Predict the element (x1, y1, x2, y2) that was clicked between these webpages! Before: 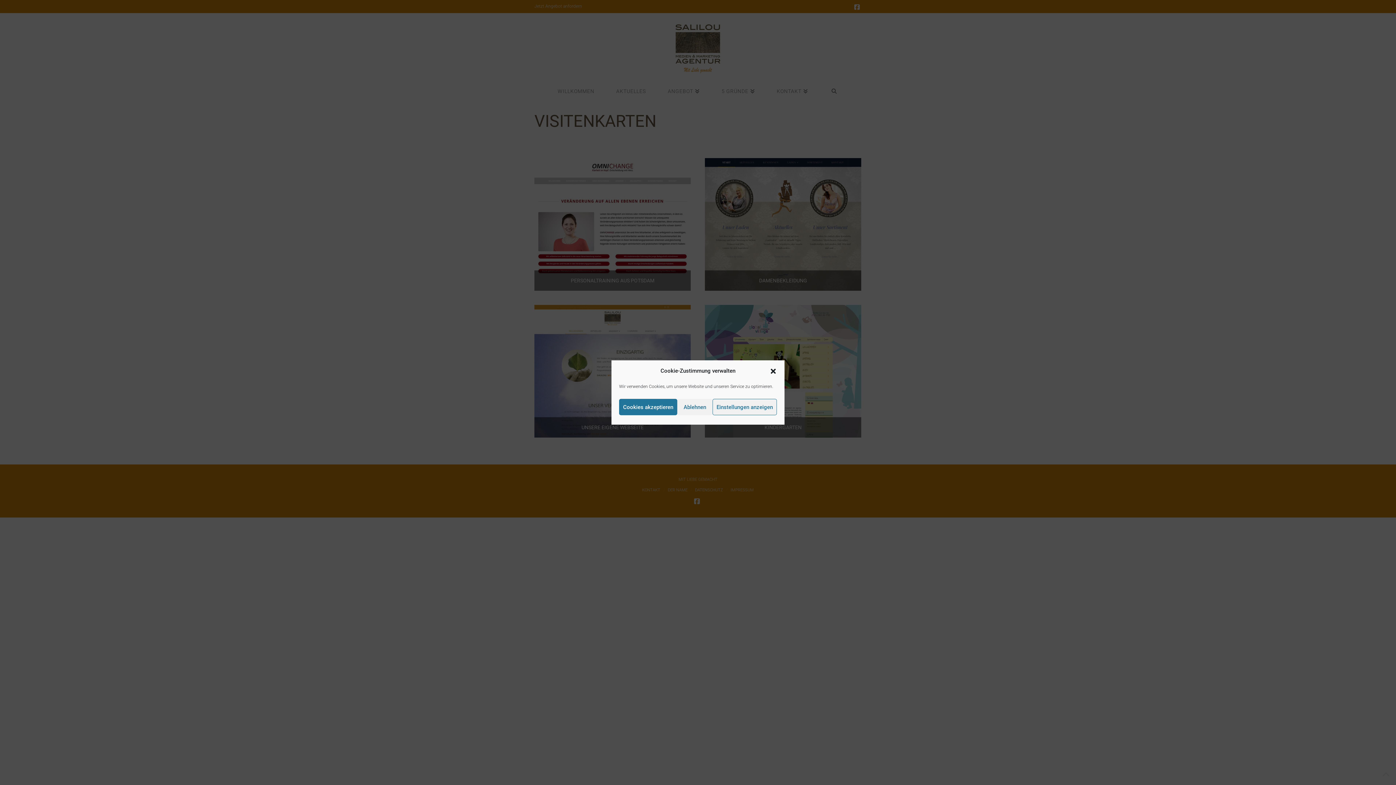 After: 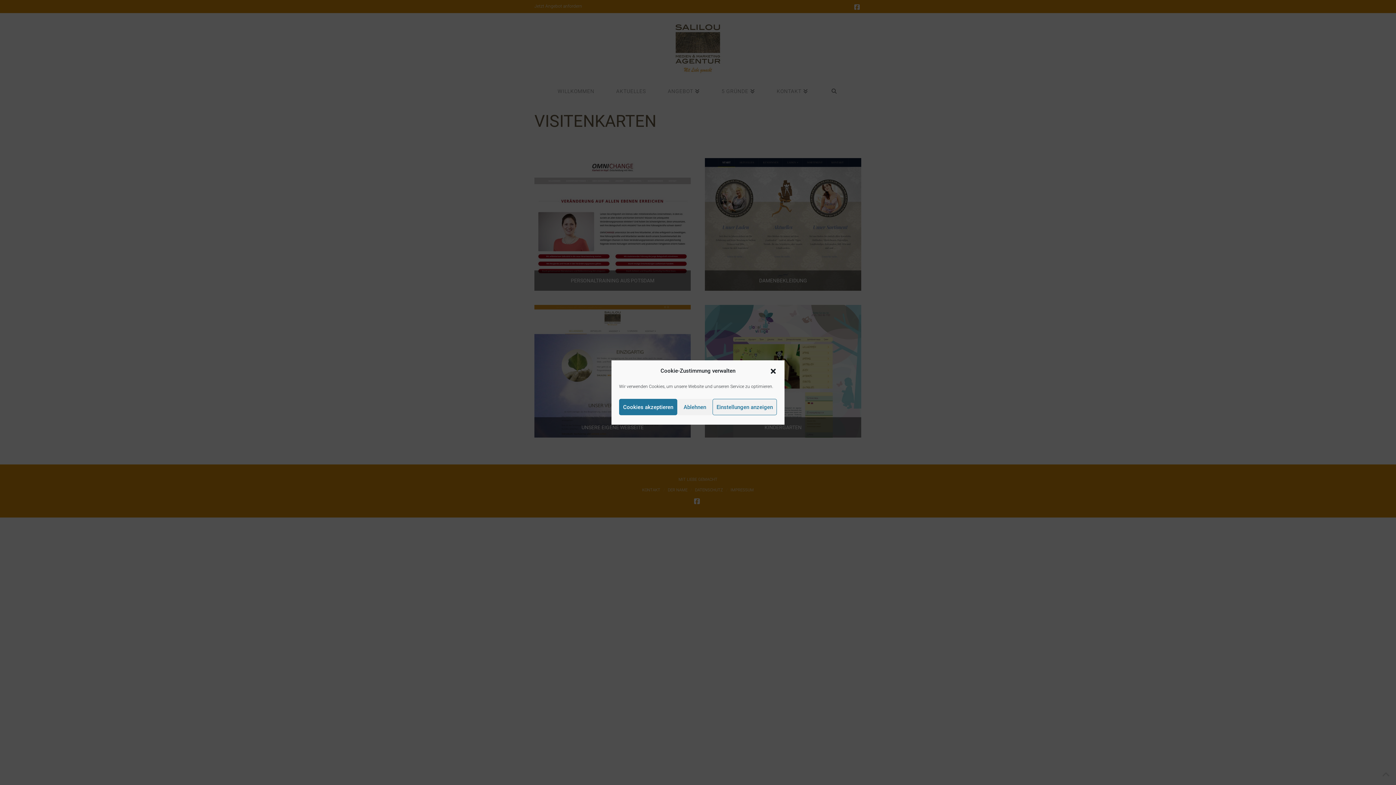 Action: bbox: (1380, 769, 1392, 781)